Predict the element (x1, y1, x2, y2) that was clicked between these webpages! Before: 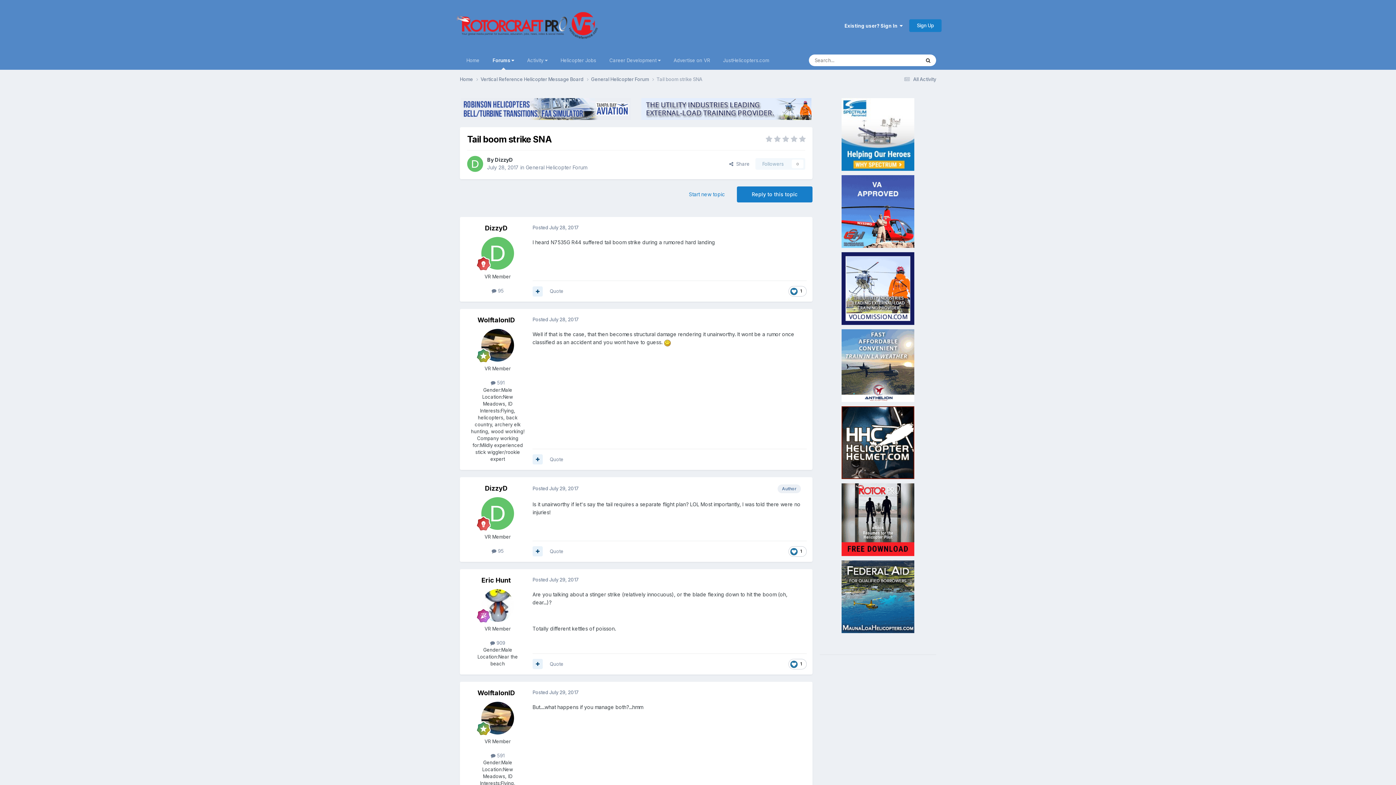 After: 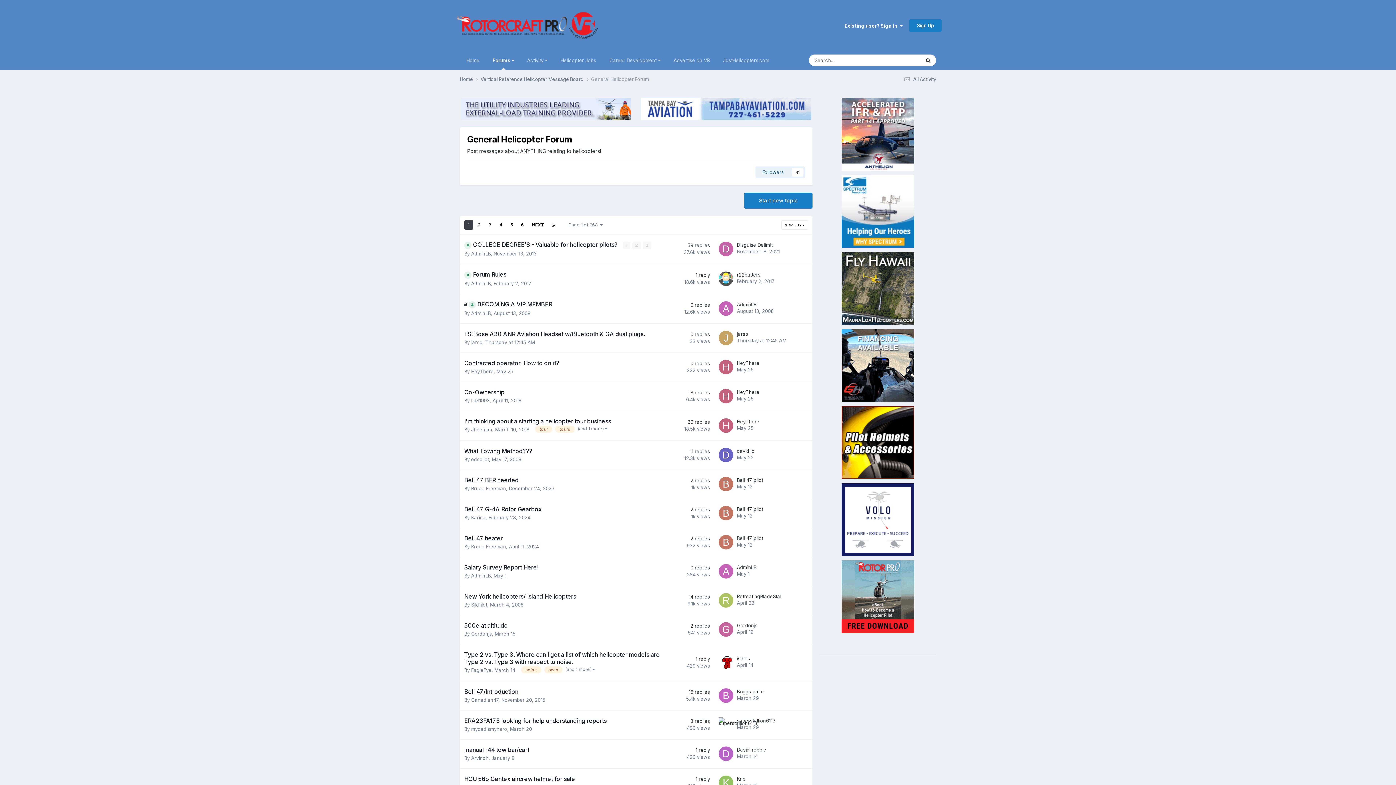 Action: label: General Helicopter Forum bbox: (525, 164, 587, 170)